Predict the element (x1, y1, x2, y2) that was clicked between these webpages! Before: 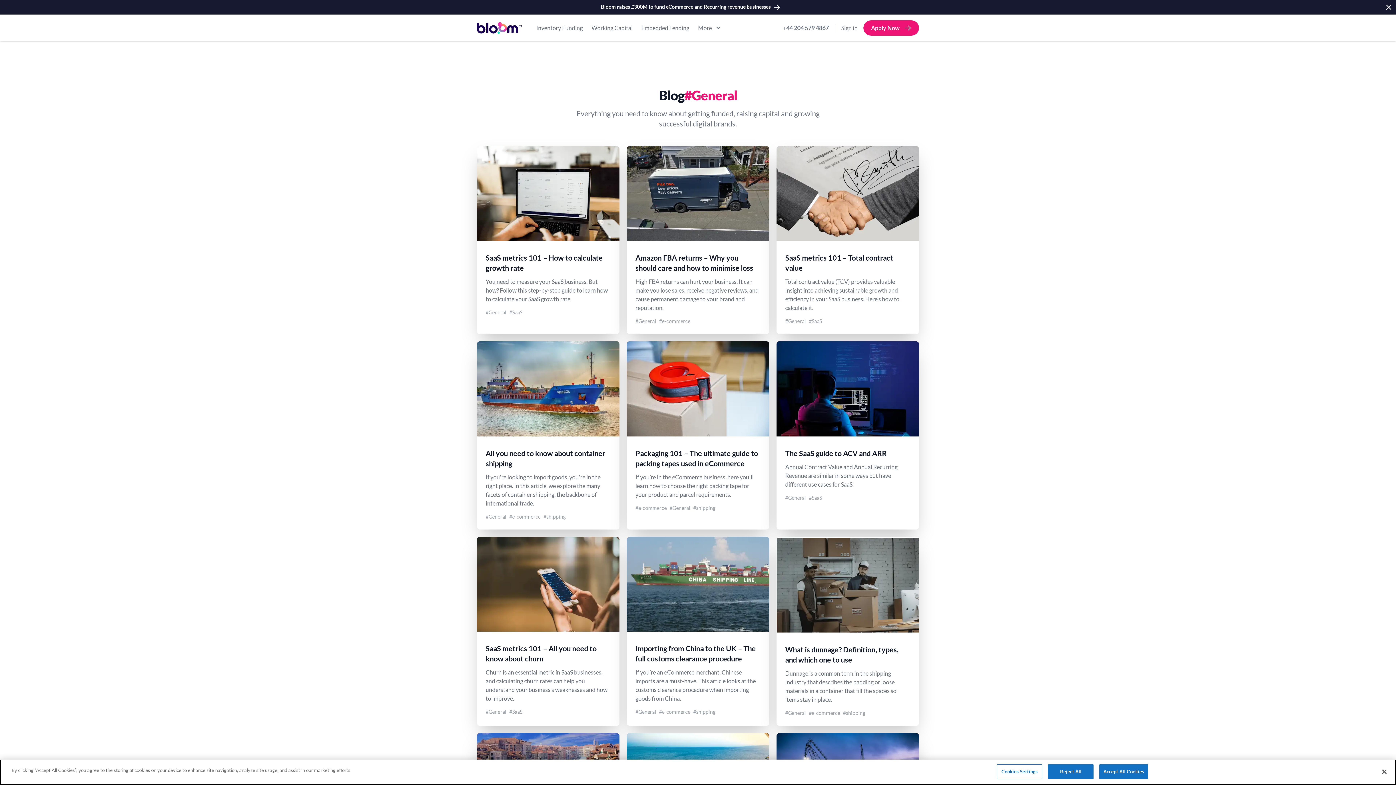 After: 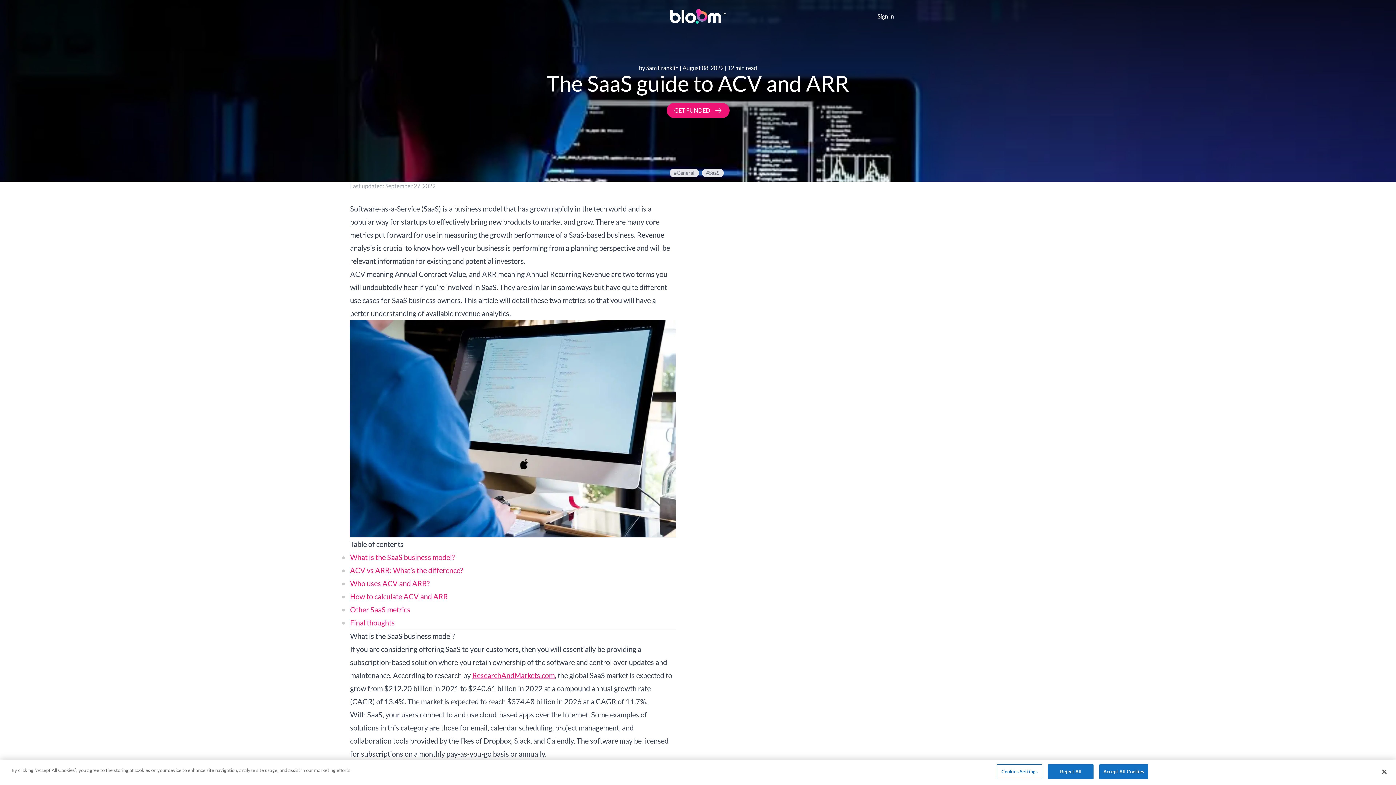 Action: bbox: (776, 342, 919, 349)